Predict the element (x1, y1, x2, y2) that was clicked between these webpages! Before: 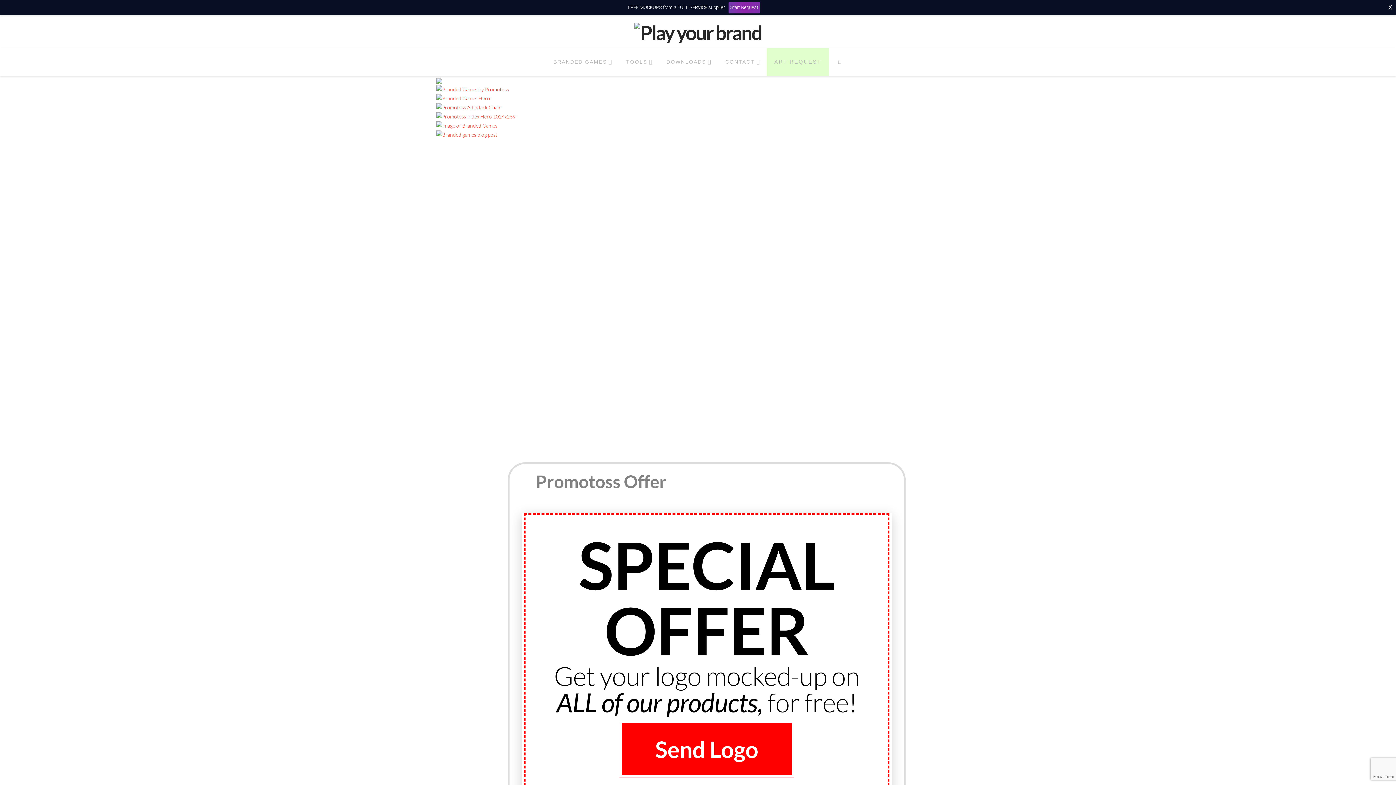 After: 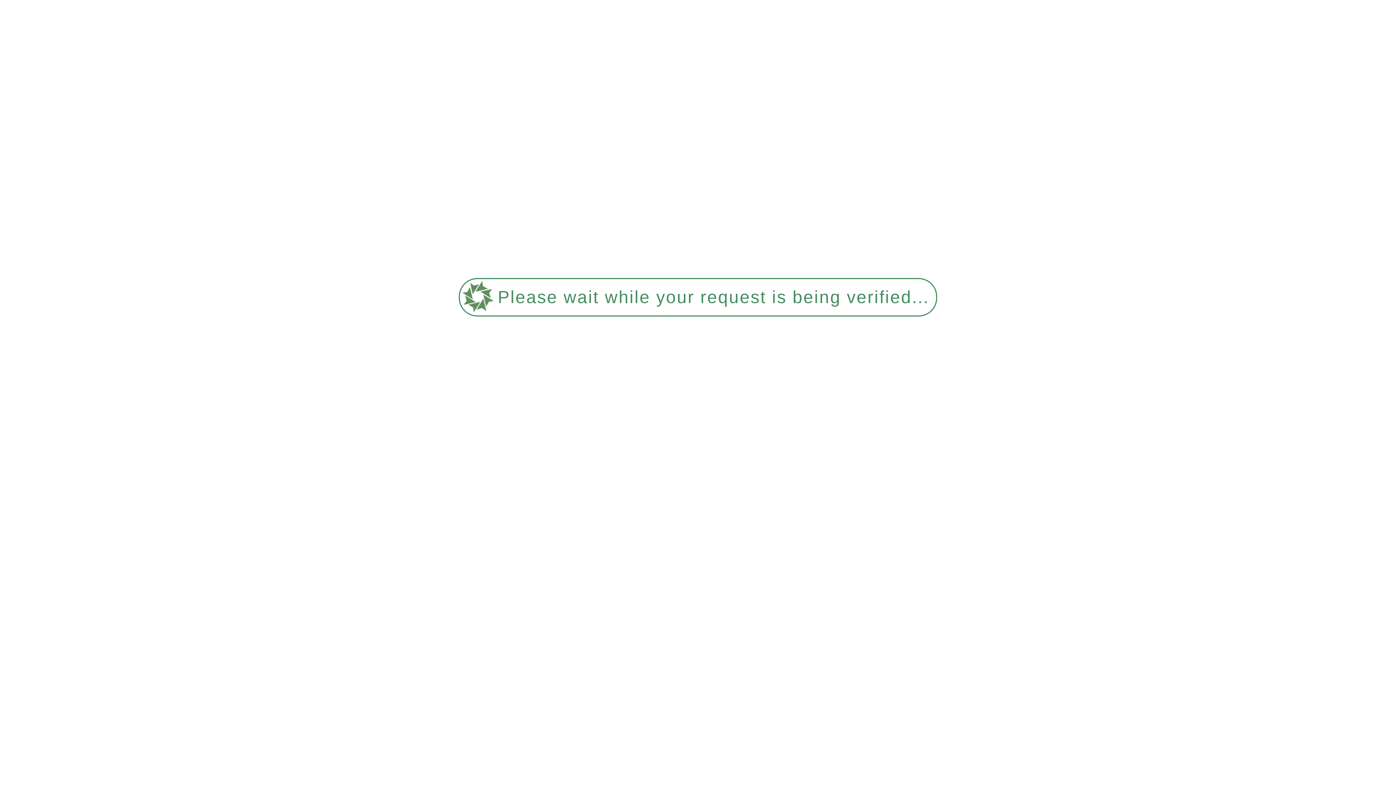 Action: label: TOOLS bbox: (619, 48, 659, 75)